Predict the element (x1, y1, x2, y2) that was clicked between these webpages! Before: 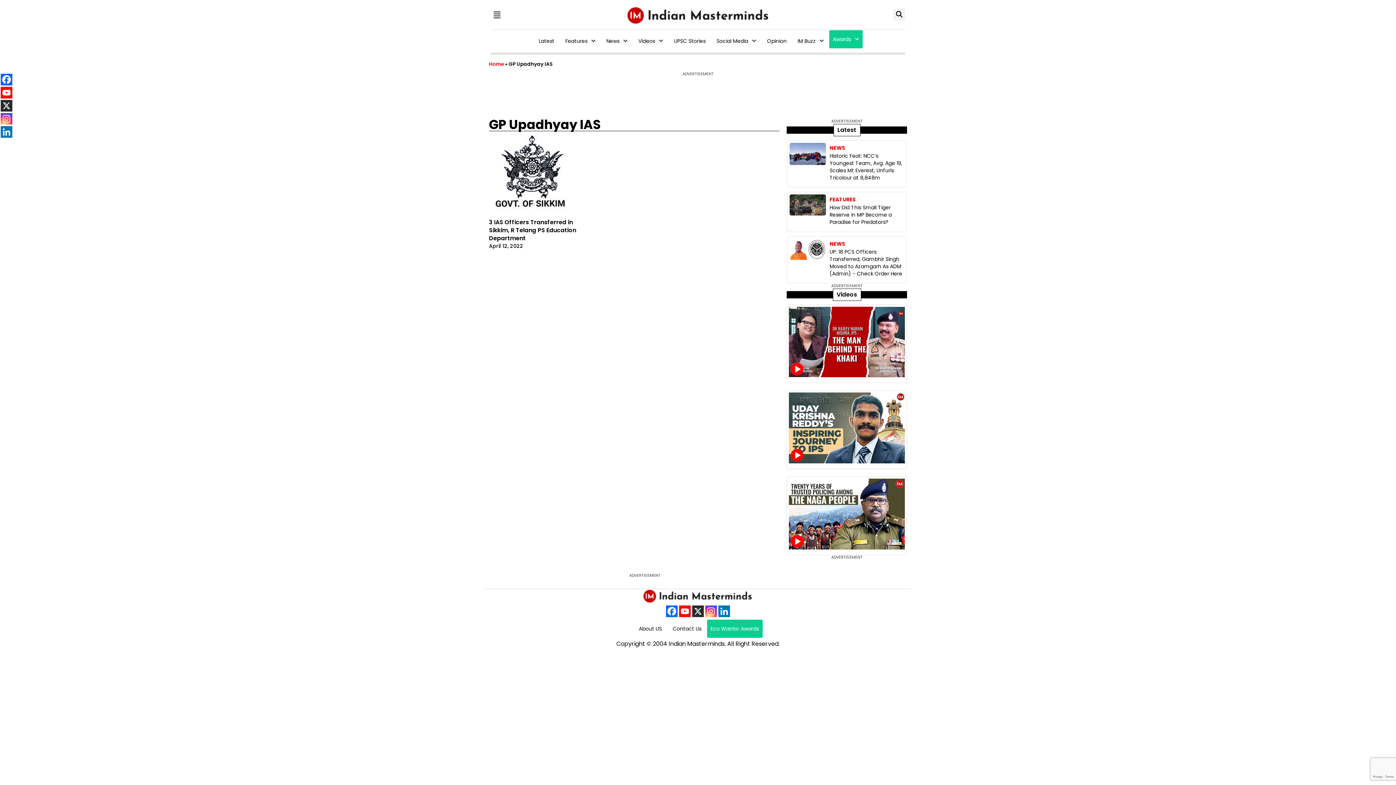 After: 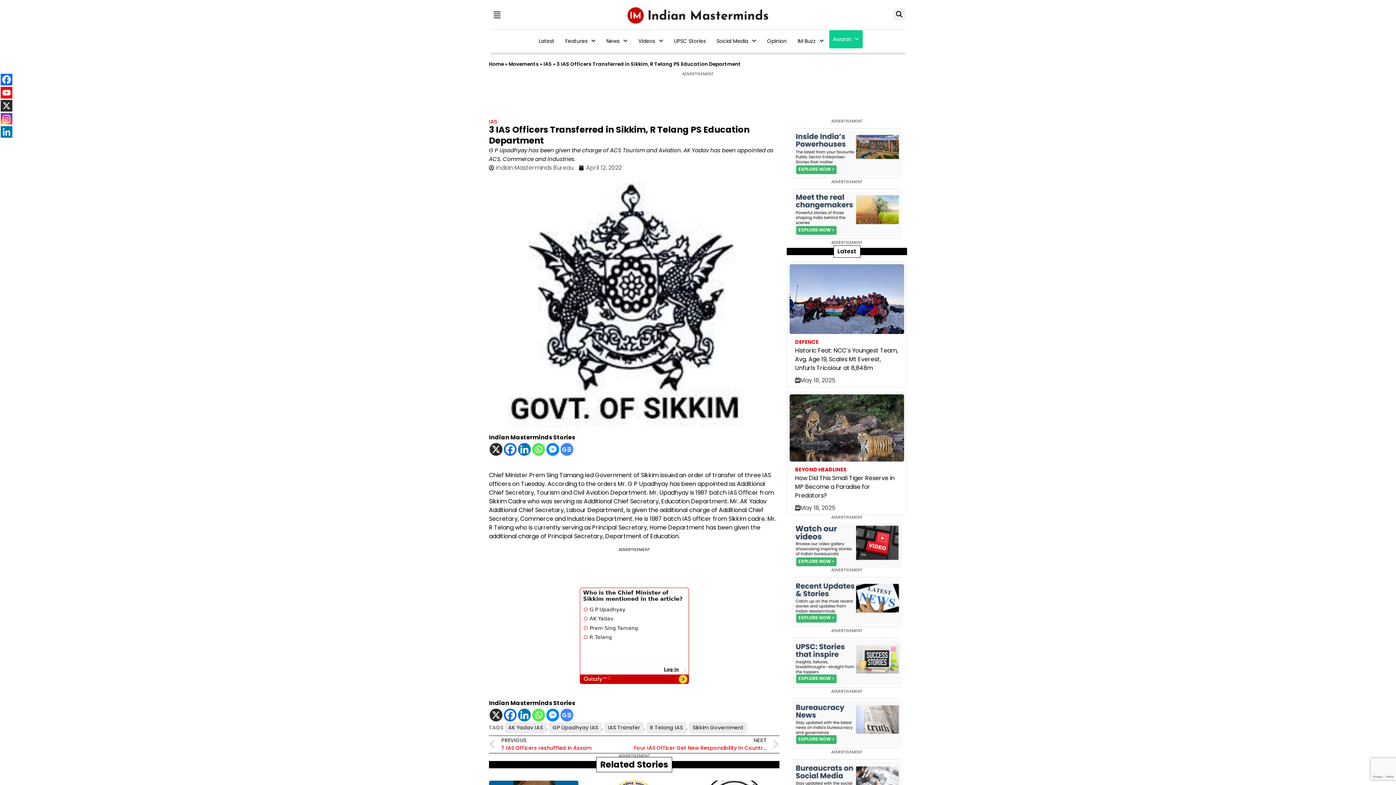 Action: label: 3 IAS Officers Transferred in Sikkim, R Telang PS Education Department bbox: (489, 218, 576, 242)